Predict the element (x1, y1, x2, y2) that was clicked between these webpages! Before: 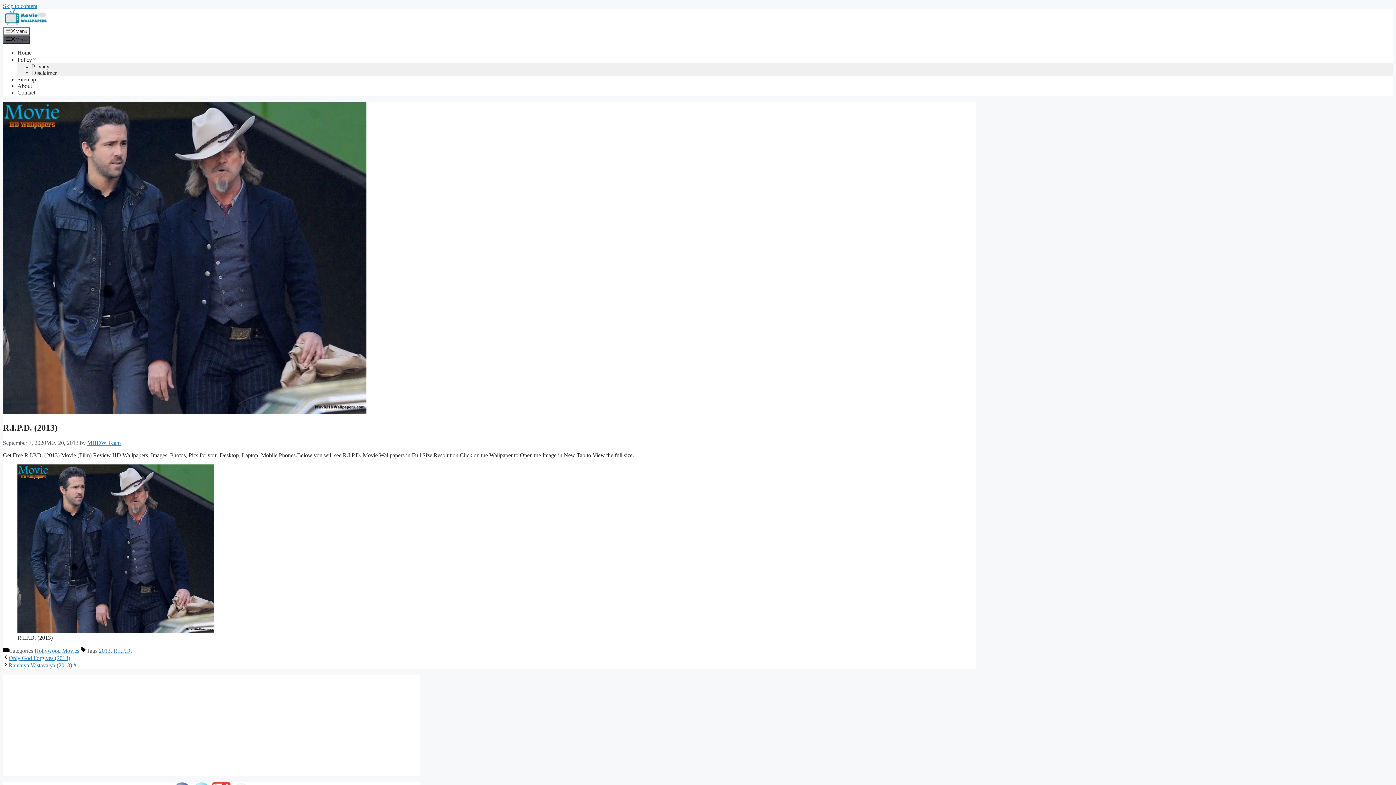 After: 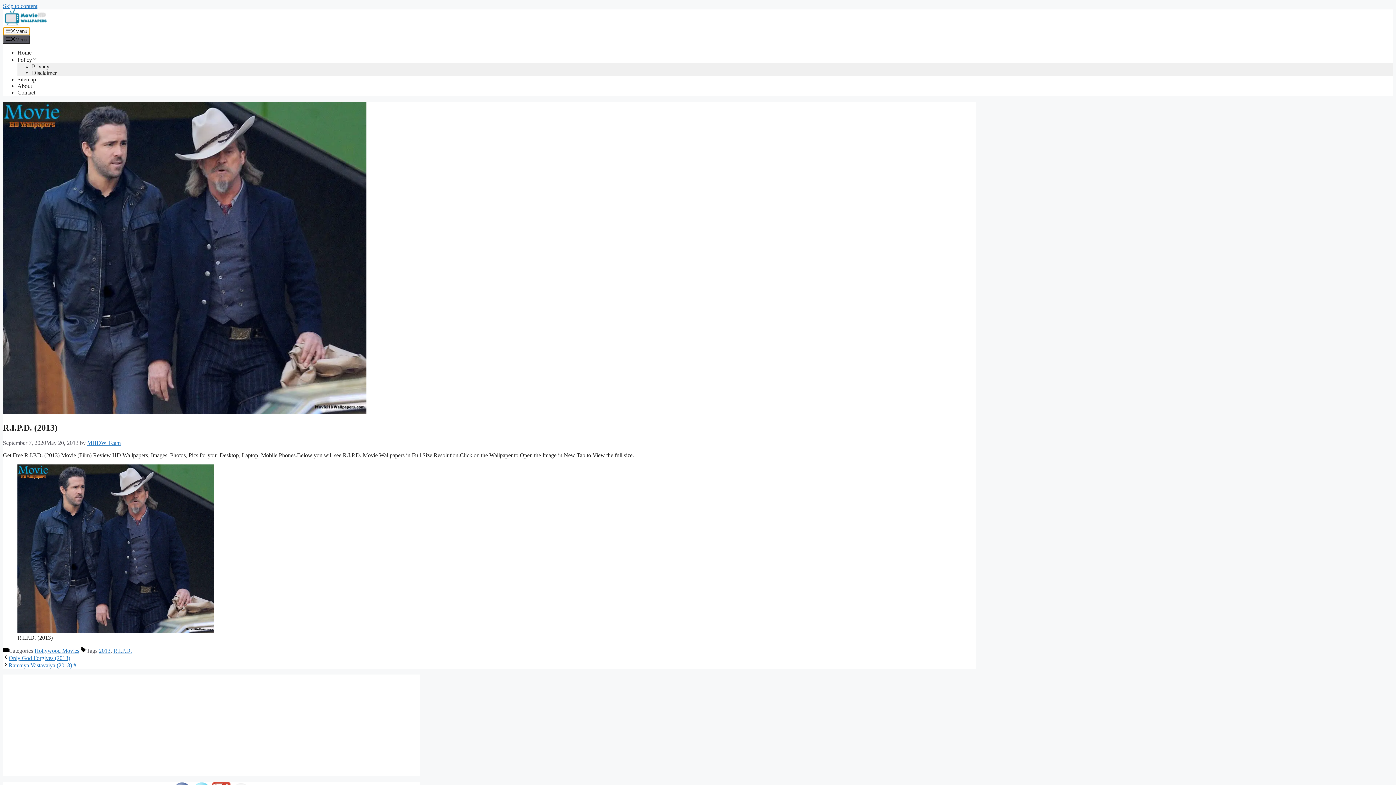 Action: bbox: (2, 27, 30, 35) label: Menu